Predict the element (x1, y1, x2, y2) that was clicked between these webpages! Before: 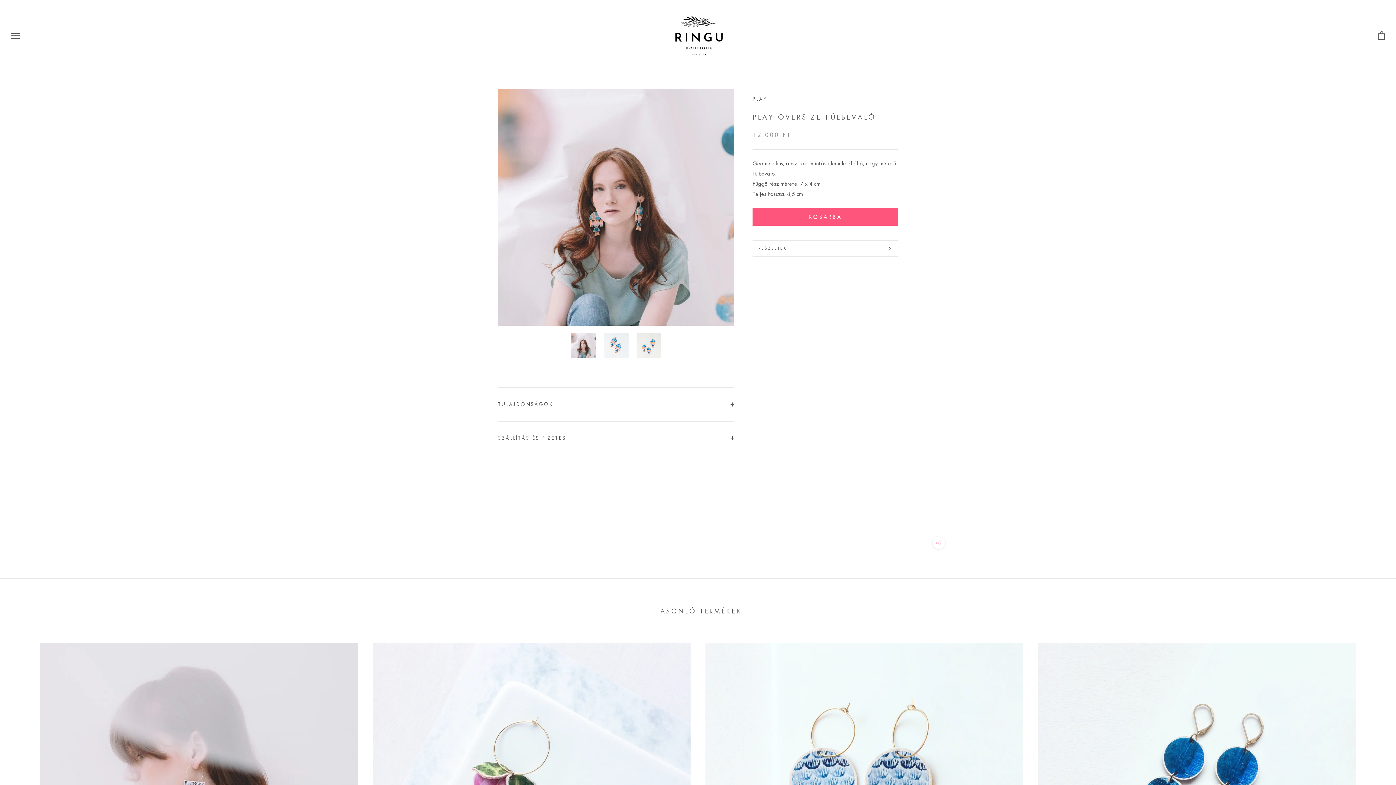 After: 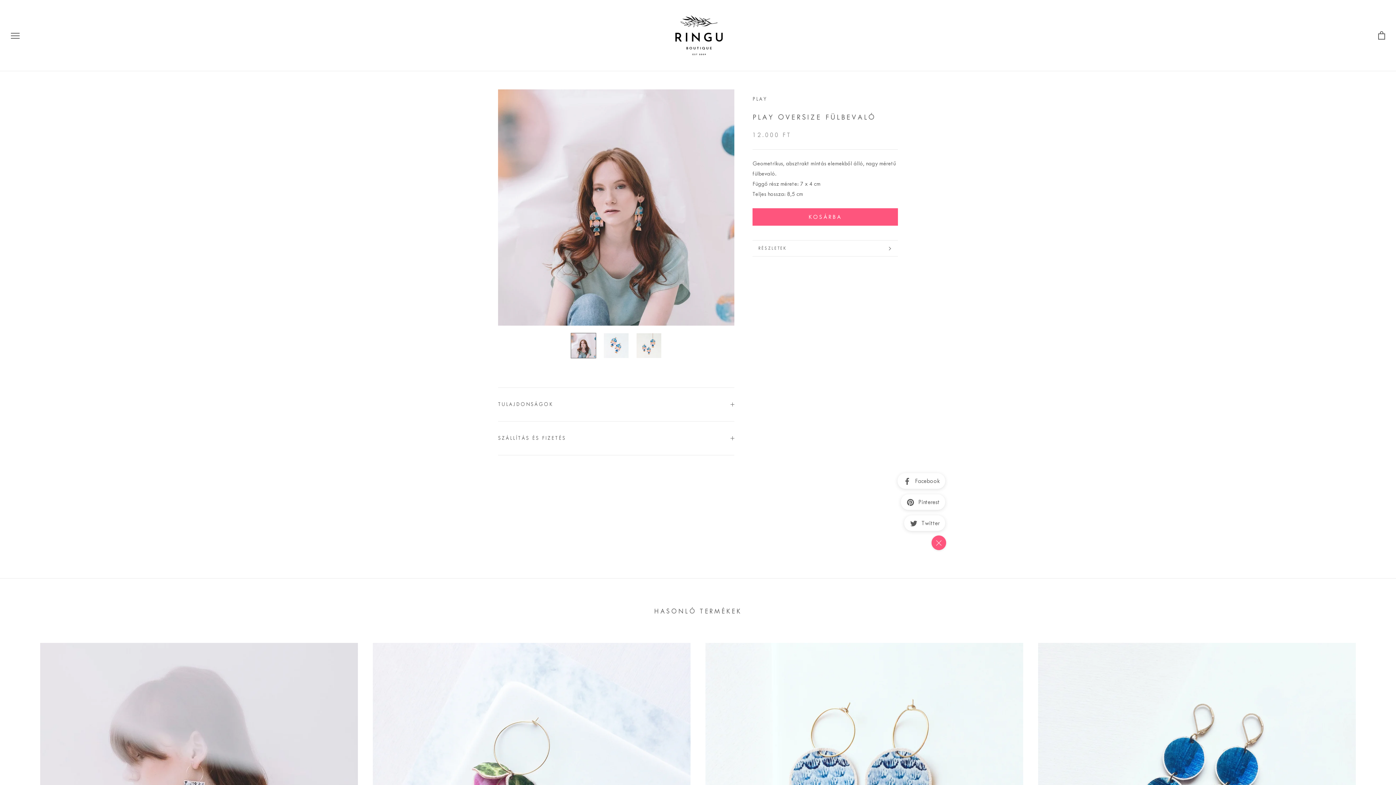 Action: bbox: (932, 536, 945, 549)